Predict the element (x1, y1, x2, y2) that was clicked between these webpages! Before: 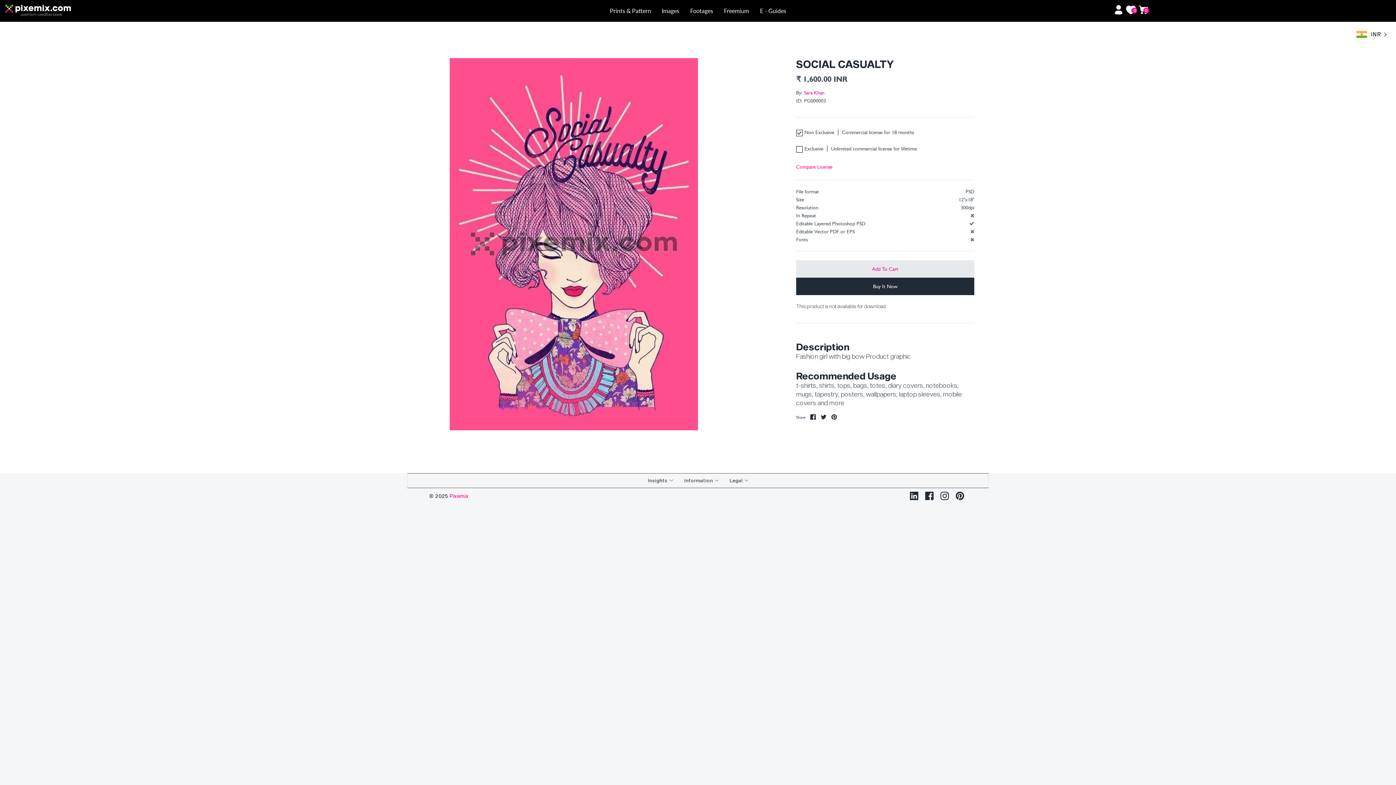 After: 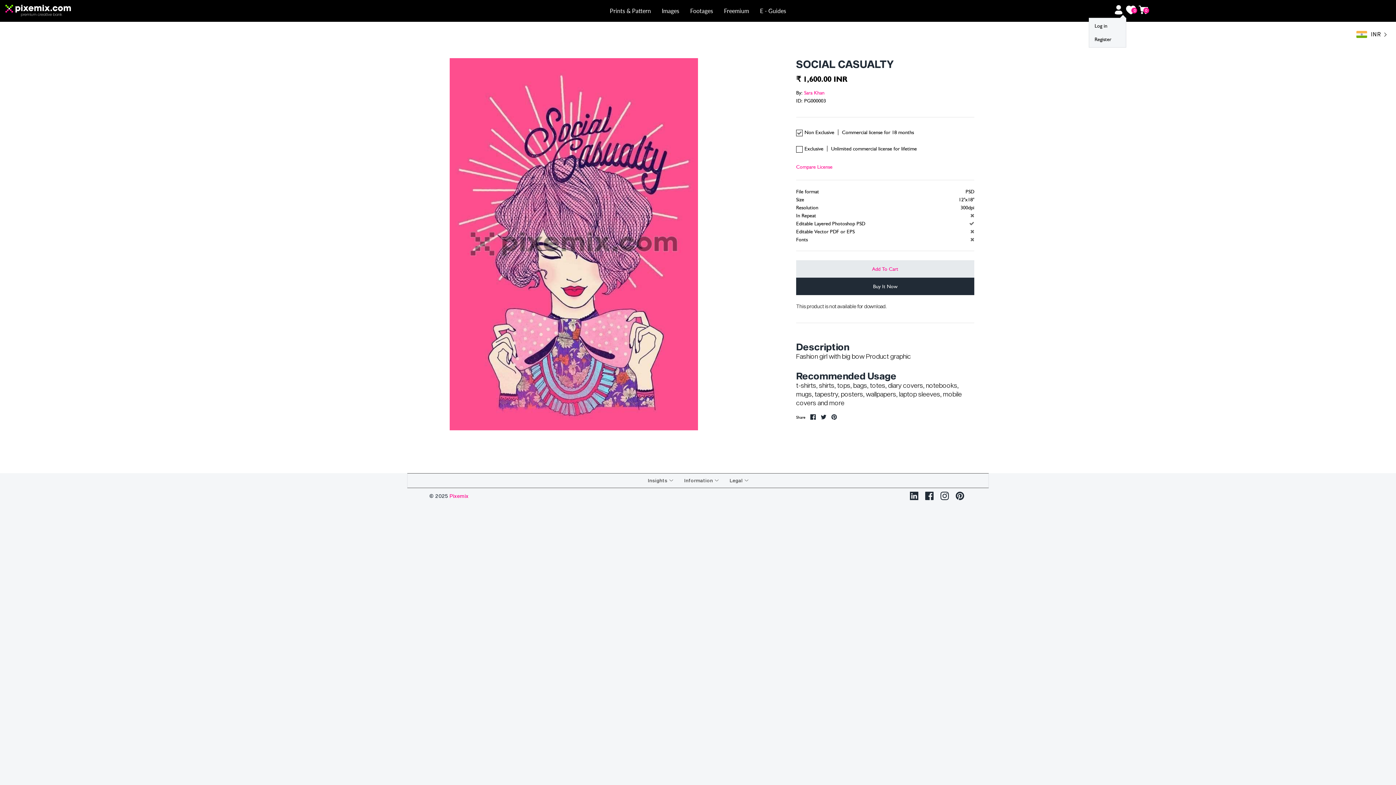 Action: bbox: (1113, 4, 1126, 14)